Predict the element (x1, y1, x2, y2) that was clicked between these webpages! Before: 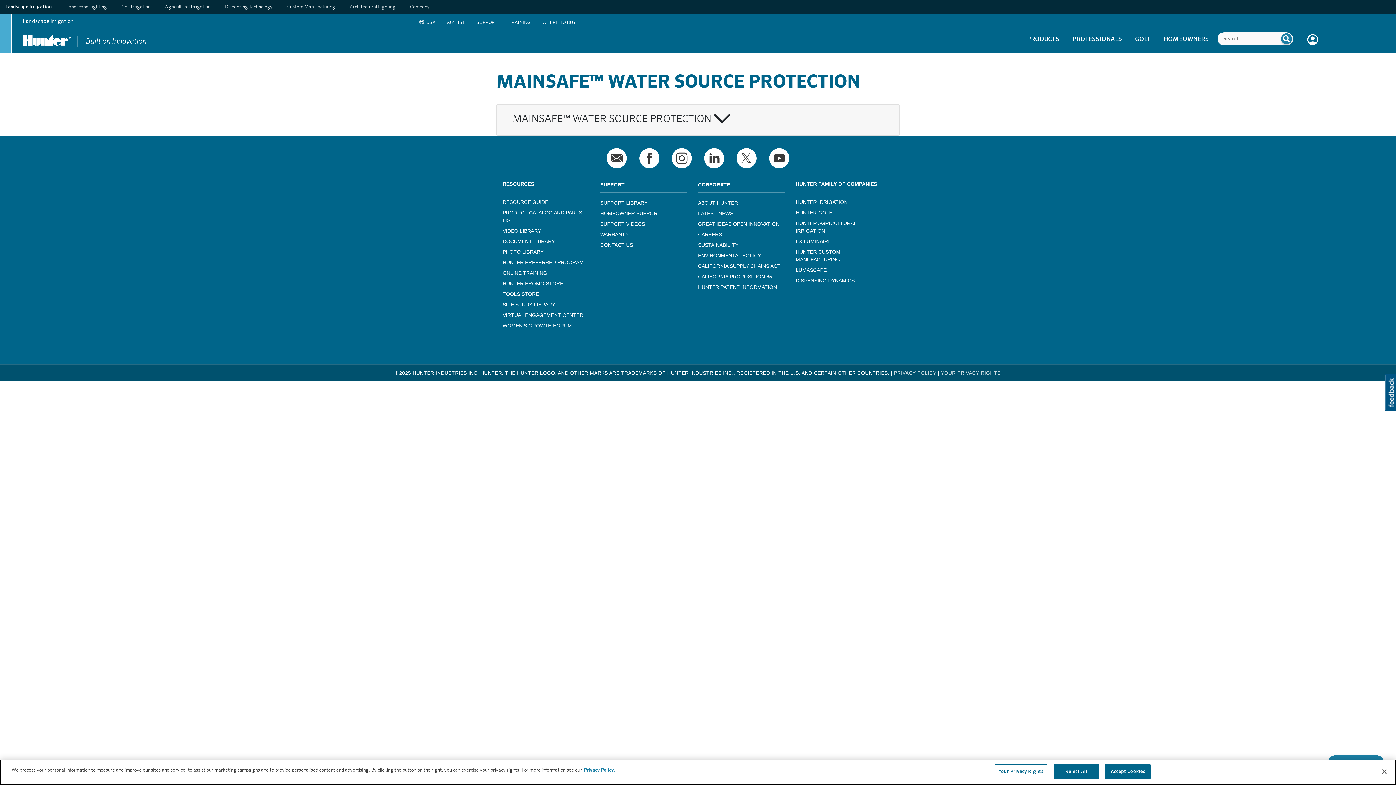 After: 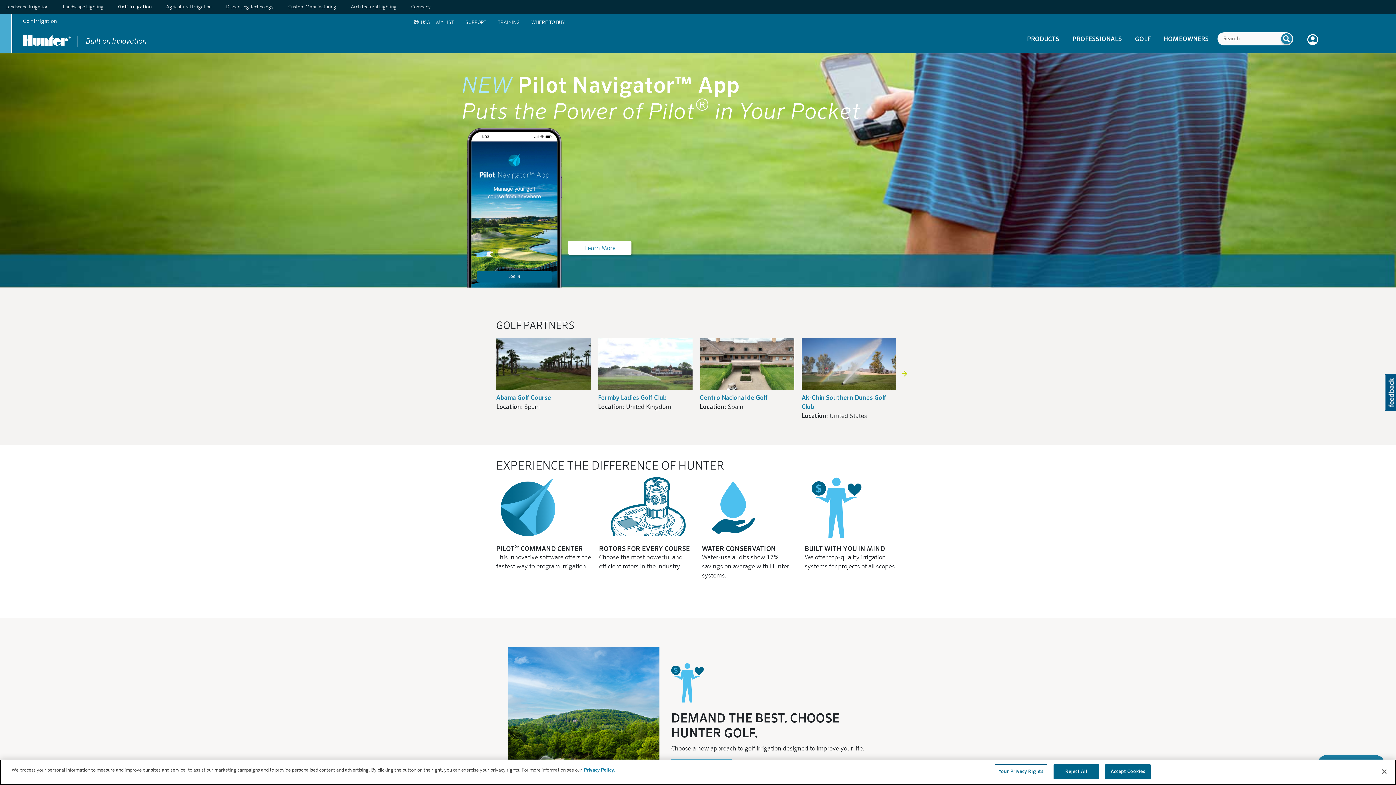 Action: label: GOLF bbox: (1132, 32, 1153, 53)